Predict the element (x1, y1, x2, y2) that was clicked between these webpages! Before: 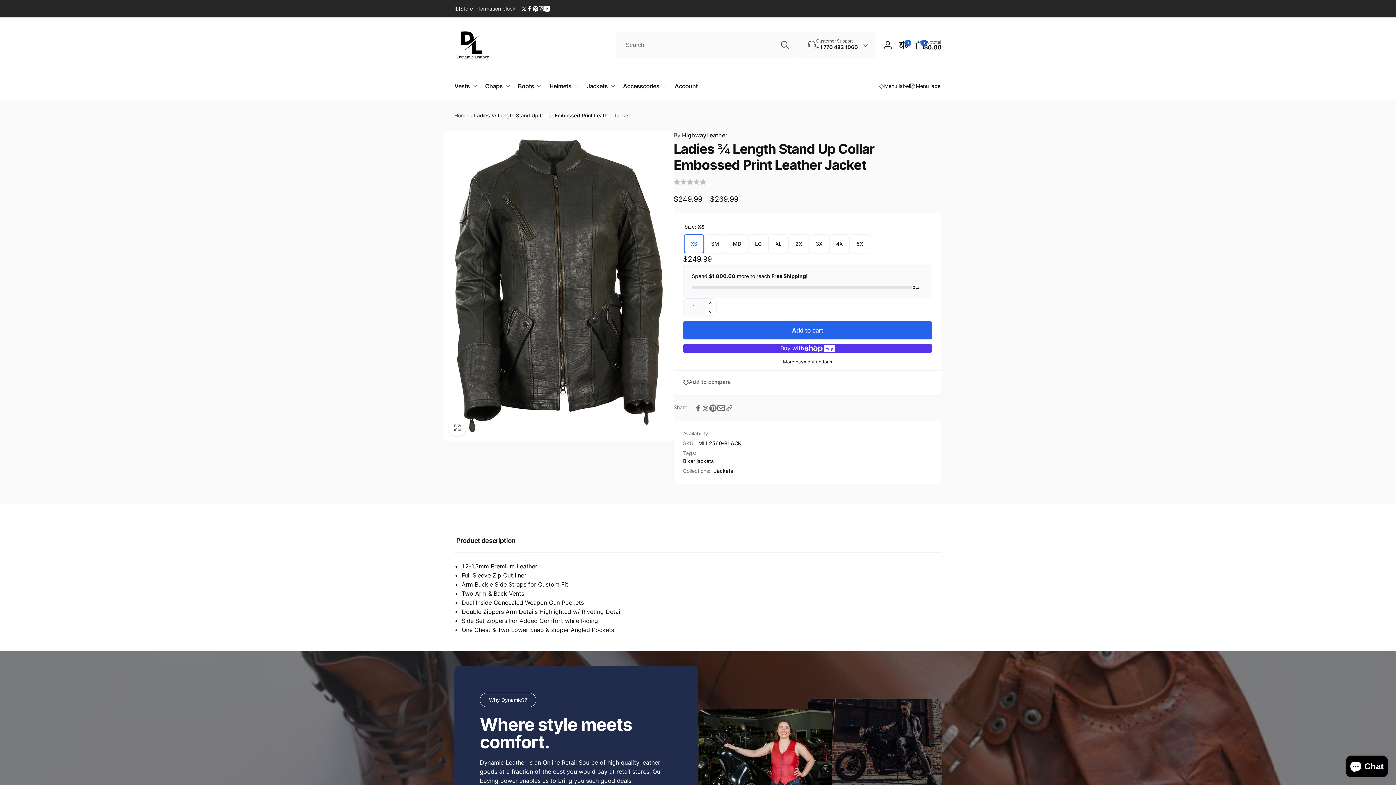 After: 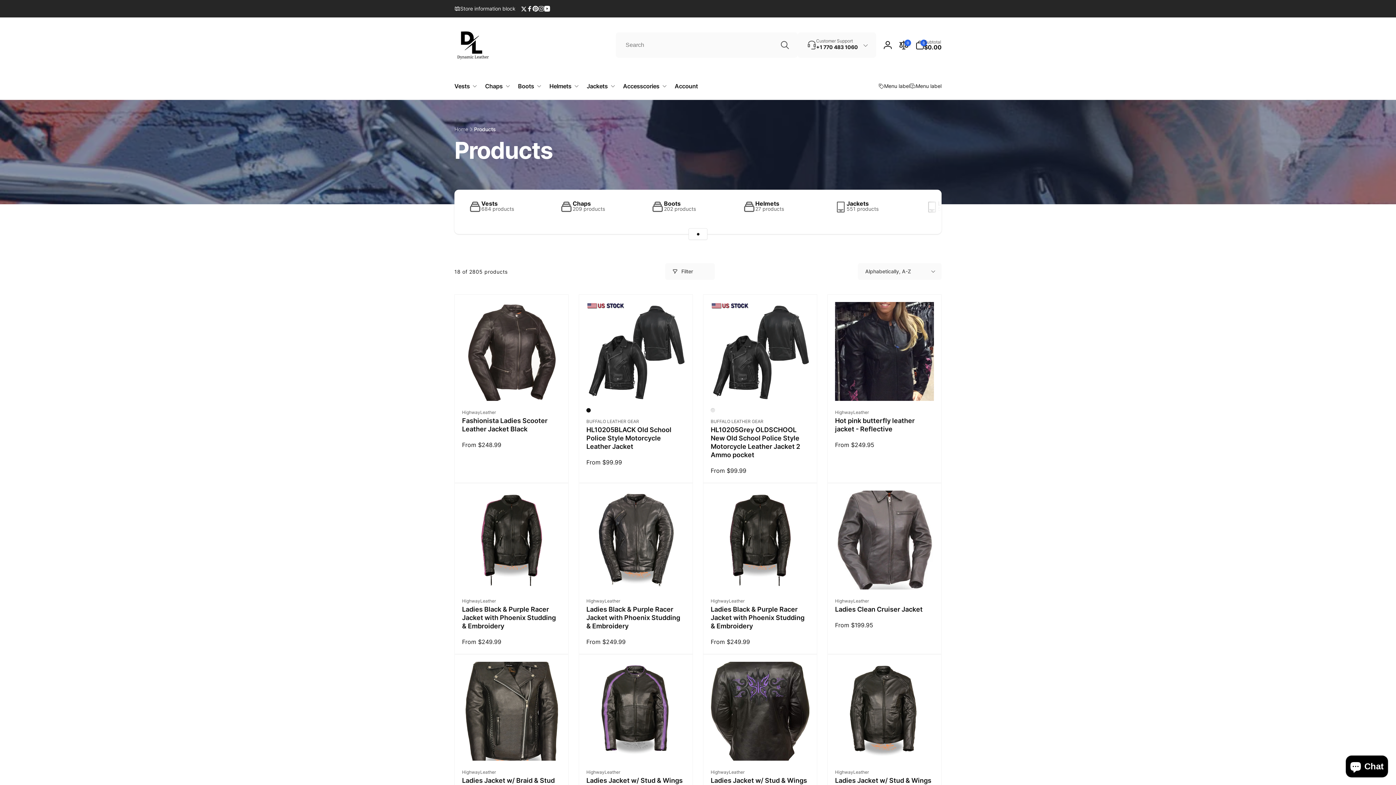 Action: label: Biker jackets bbox: (683, 457, 714, 465)